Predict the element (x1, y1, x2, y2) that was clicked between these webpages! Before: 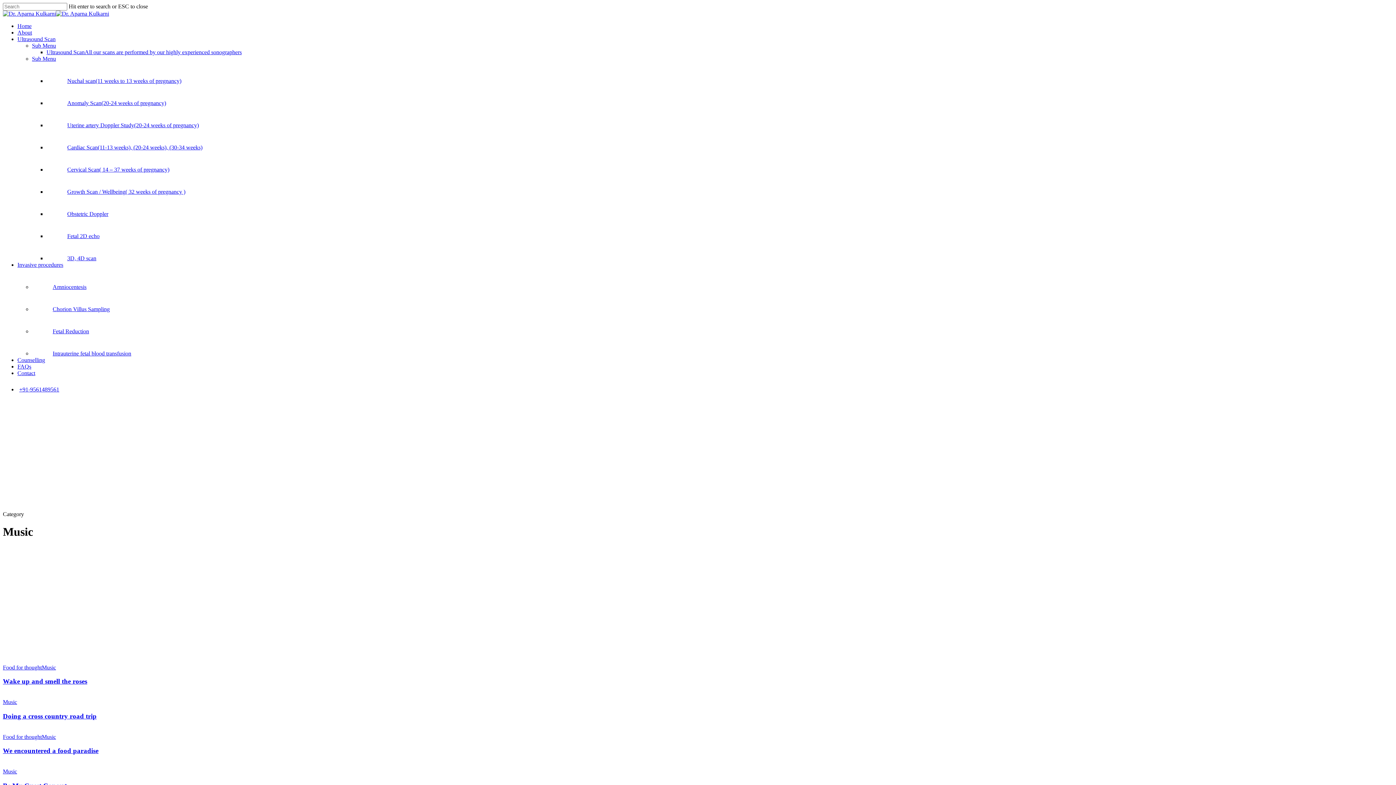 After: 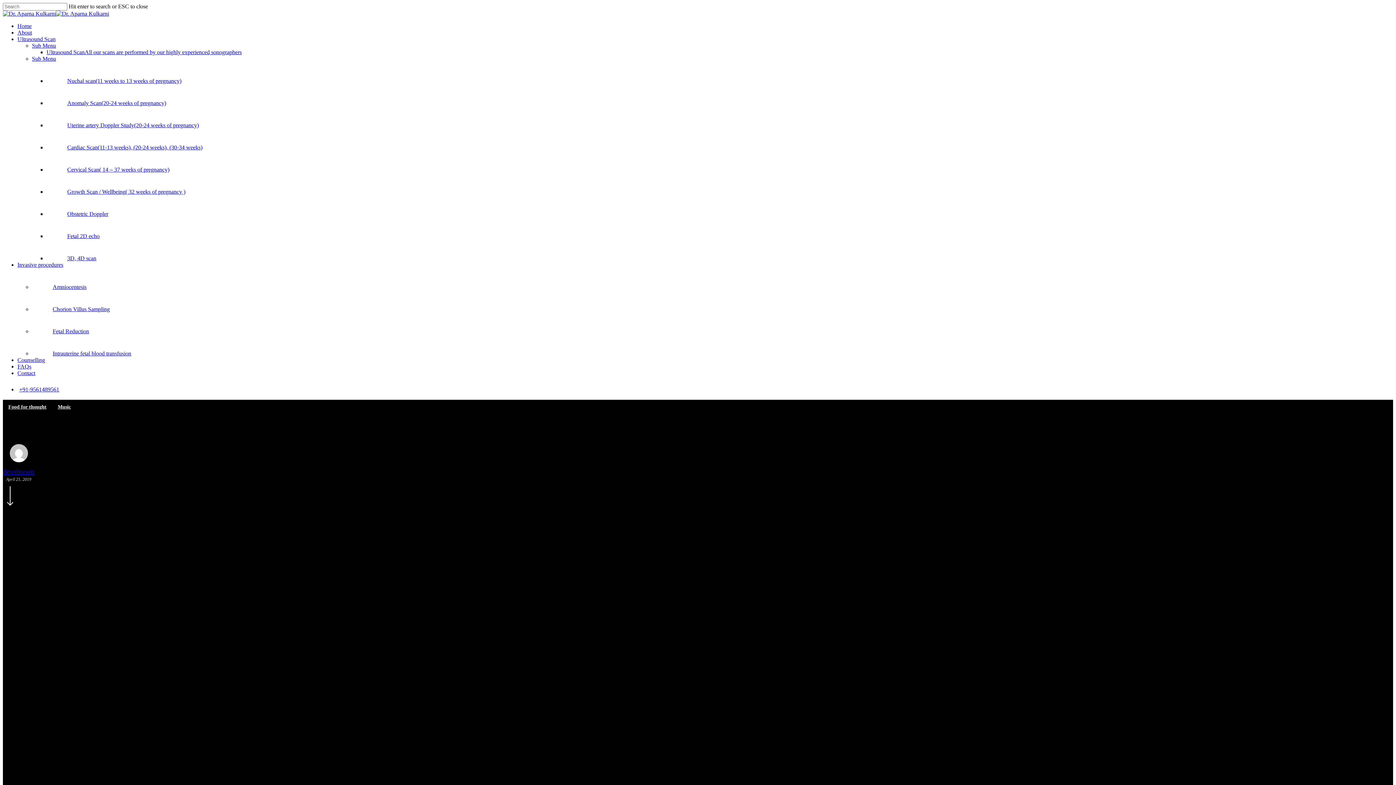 Action: bbox: (2, 747, 98, 755) label: We encountered a food paradise